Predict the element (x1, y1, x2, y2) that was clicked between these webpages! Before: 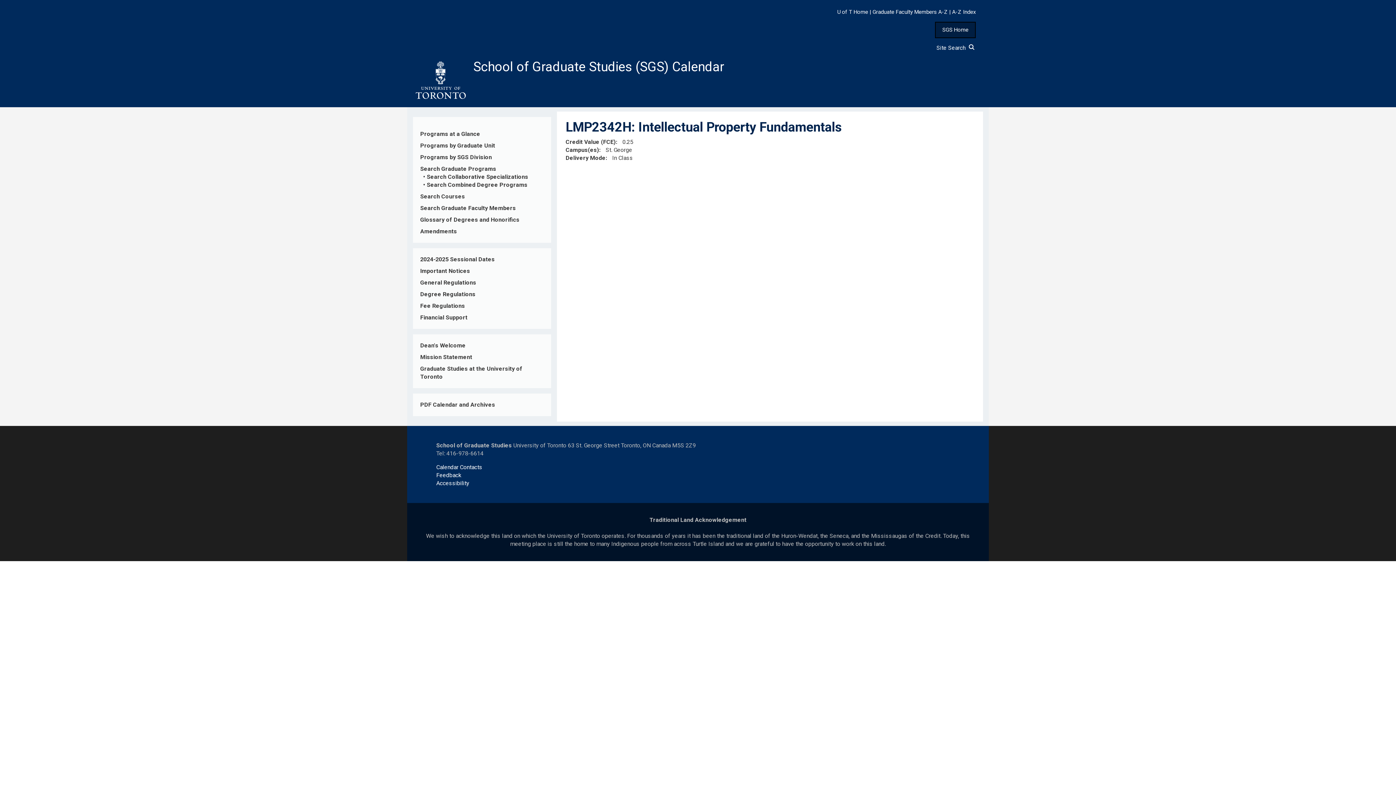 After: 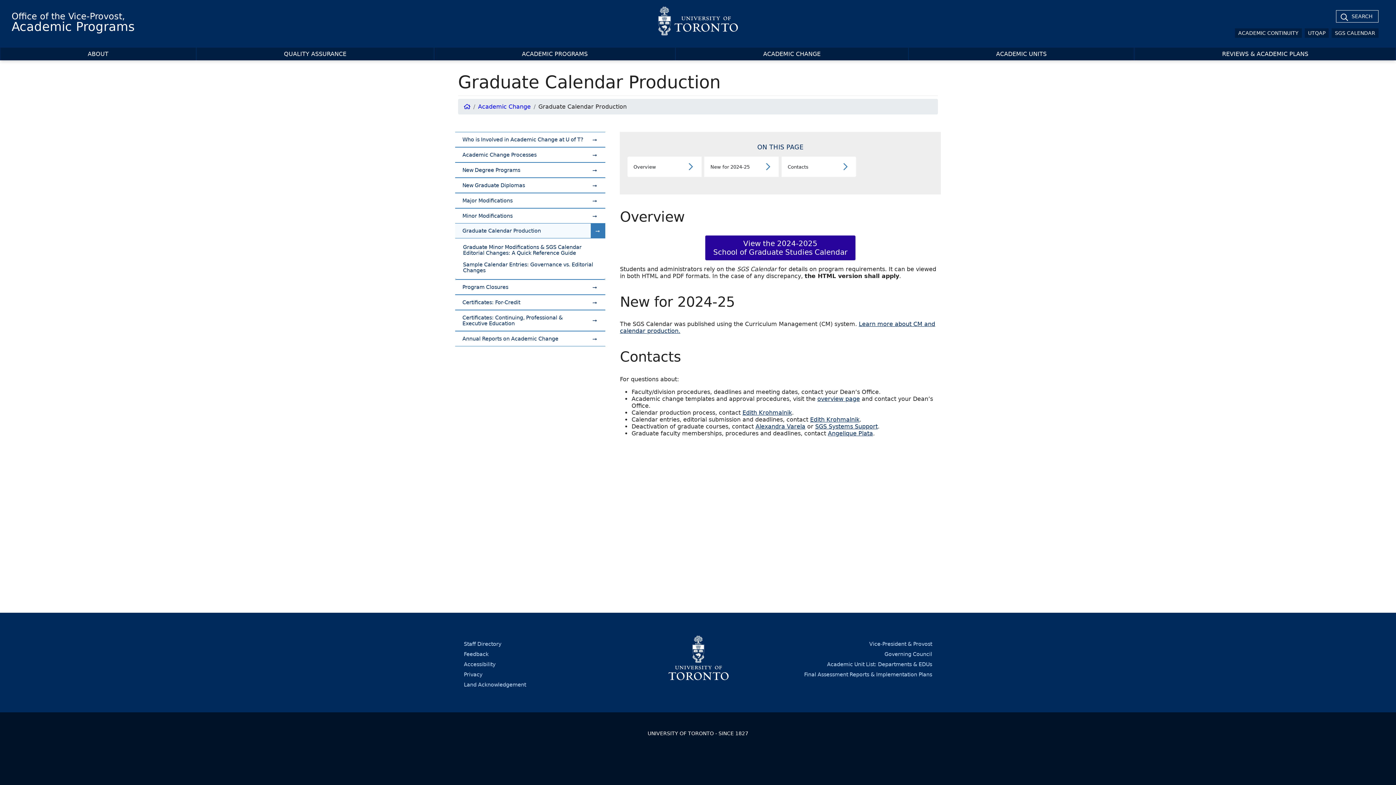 Action: bbox: (436, 464, 482, 470) label: Calendar Contacts